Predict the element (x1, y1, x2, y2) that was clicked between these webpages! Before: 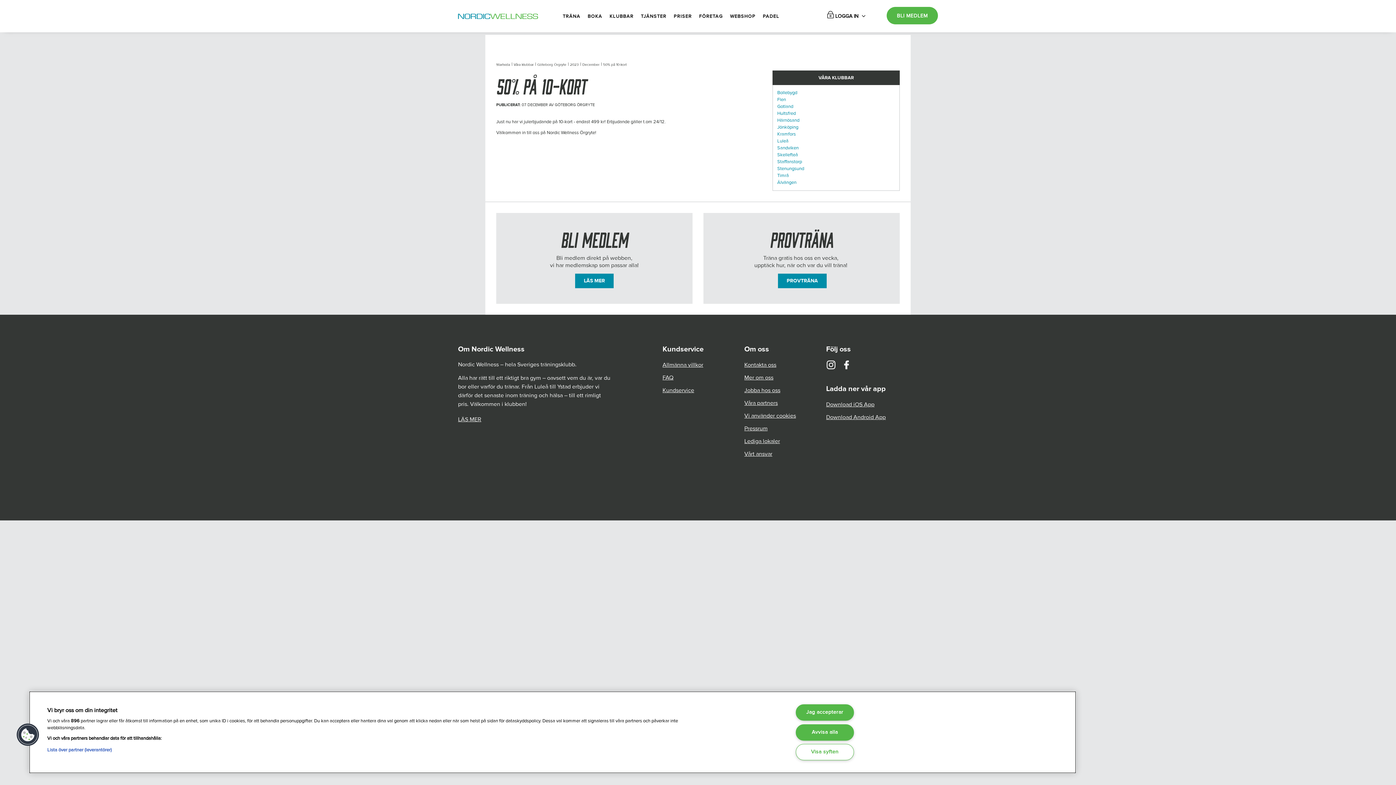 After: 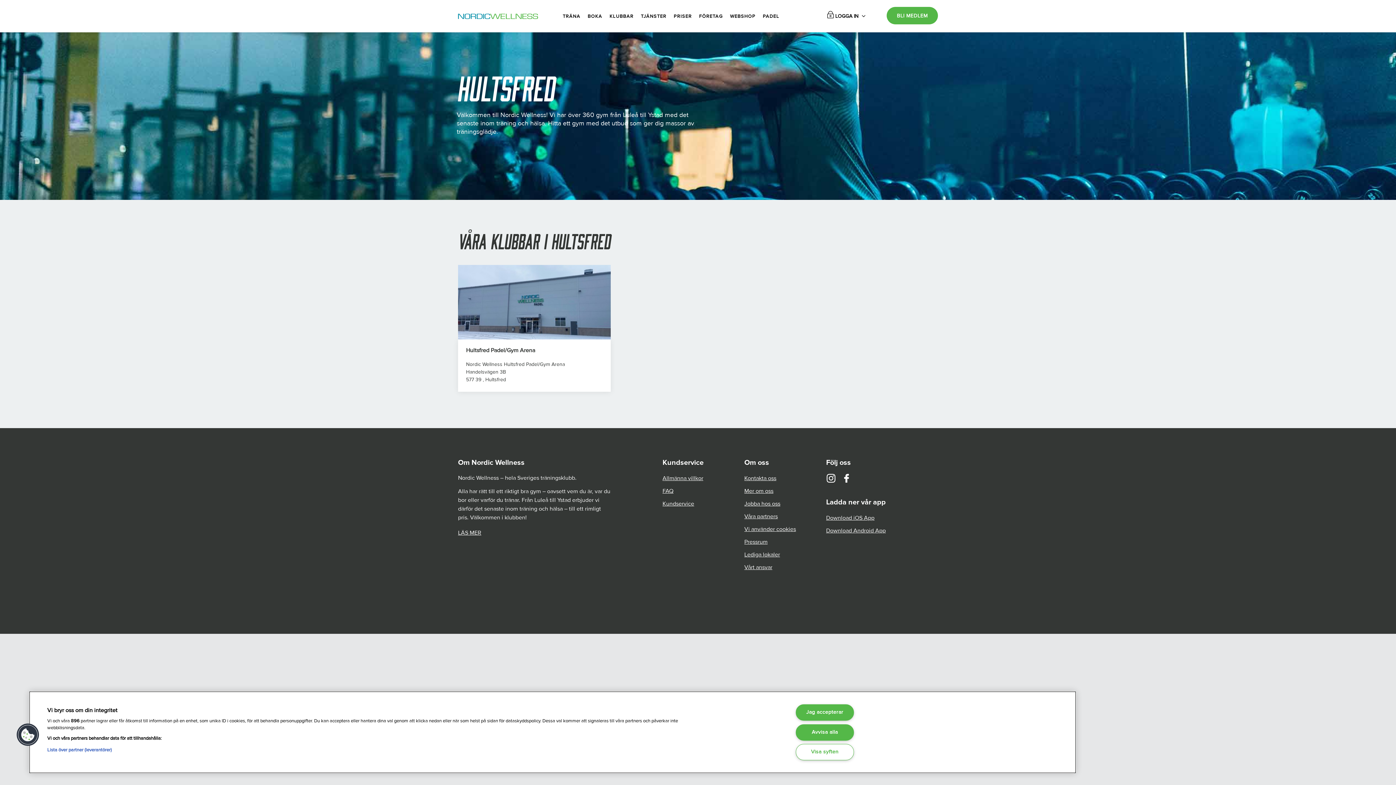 Action: bbox: (777, 110, 796, 116) label: Hultsfred